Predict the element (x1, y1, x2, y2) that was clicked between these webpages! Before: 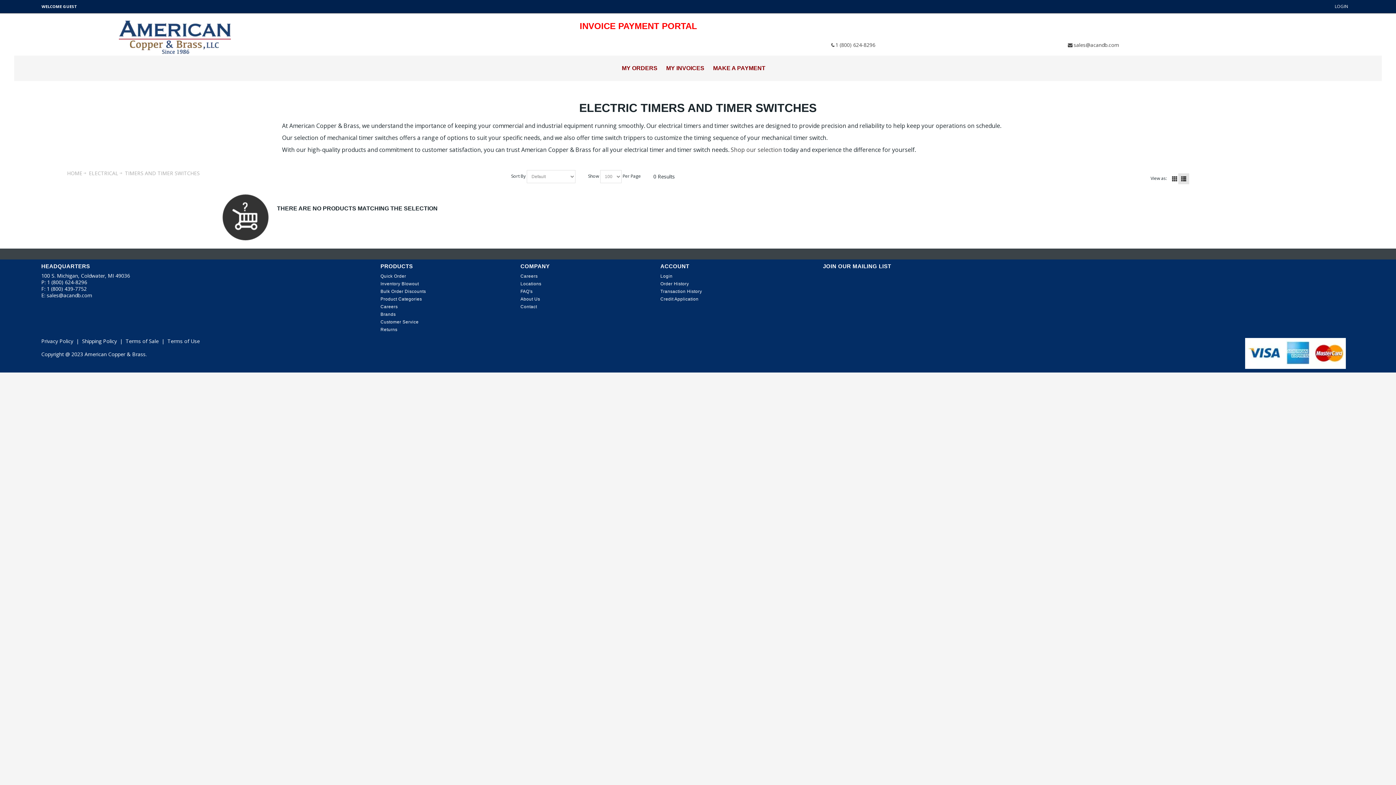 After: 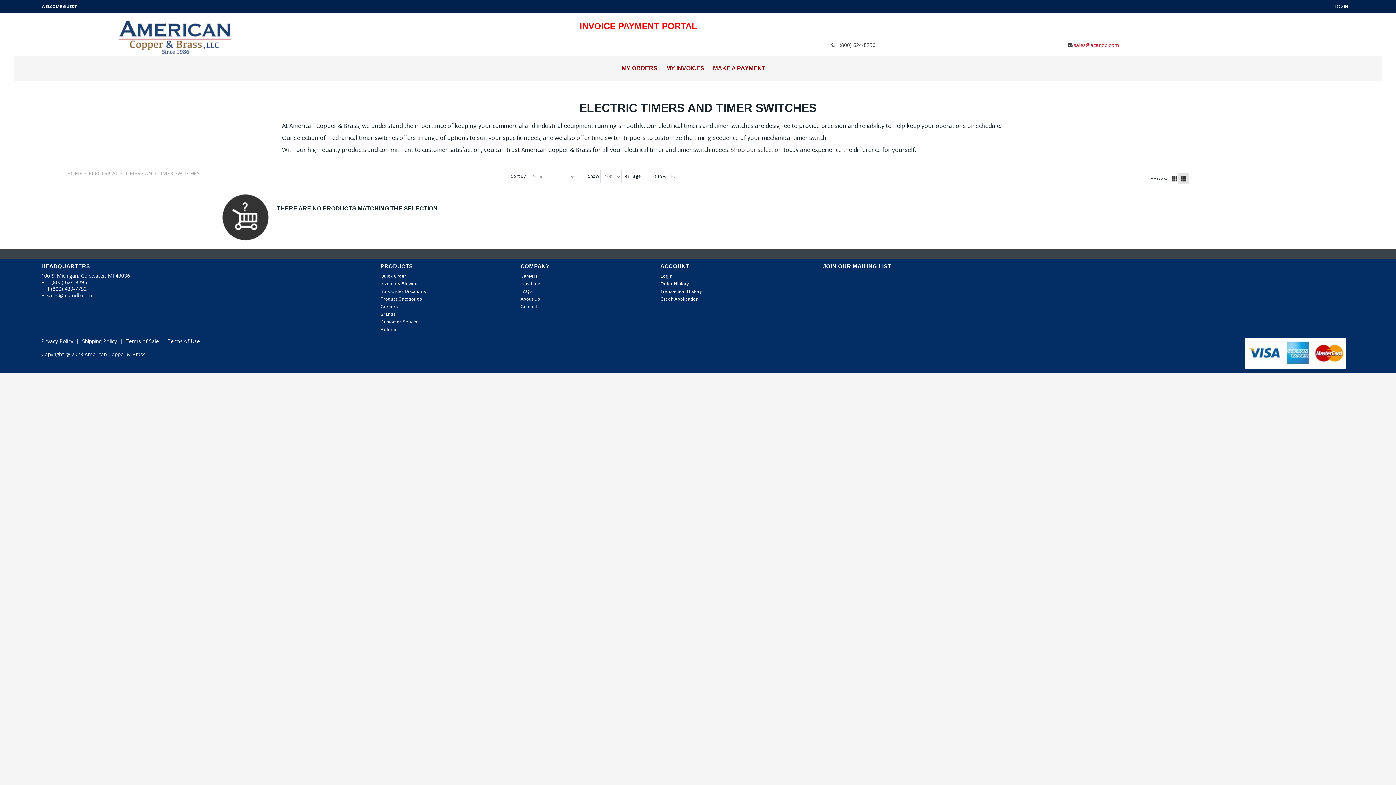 Action: label: sales@acandb.com bbox: (1073, 41, 1119, 48)